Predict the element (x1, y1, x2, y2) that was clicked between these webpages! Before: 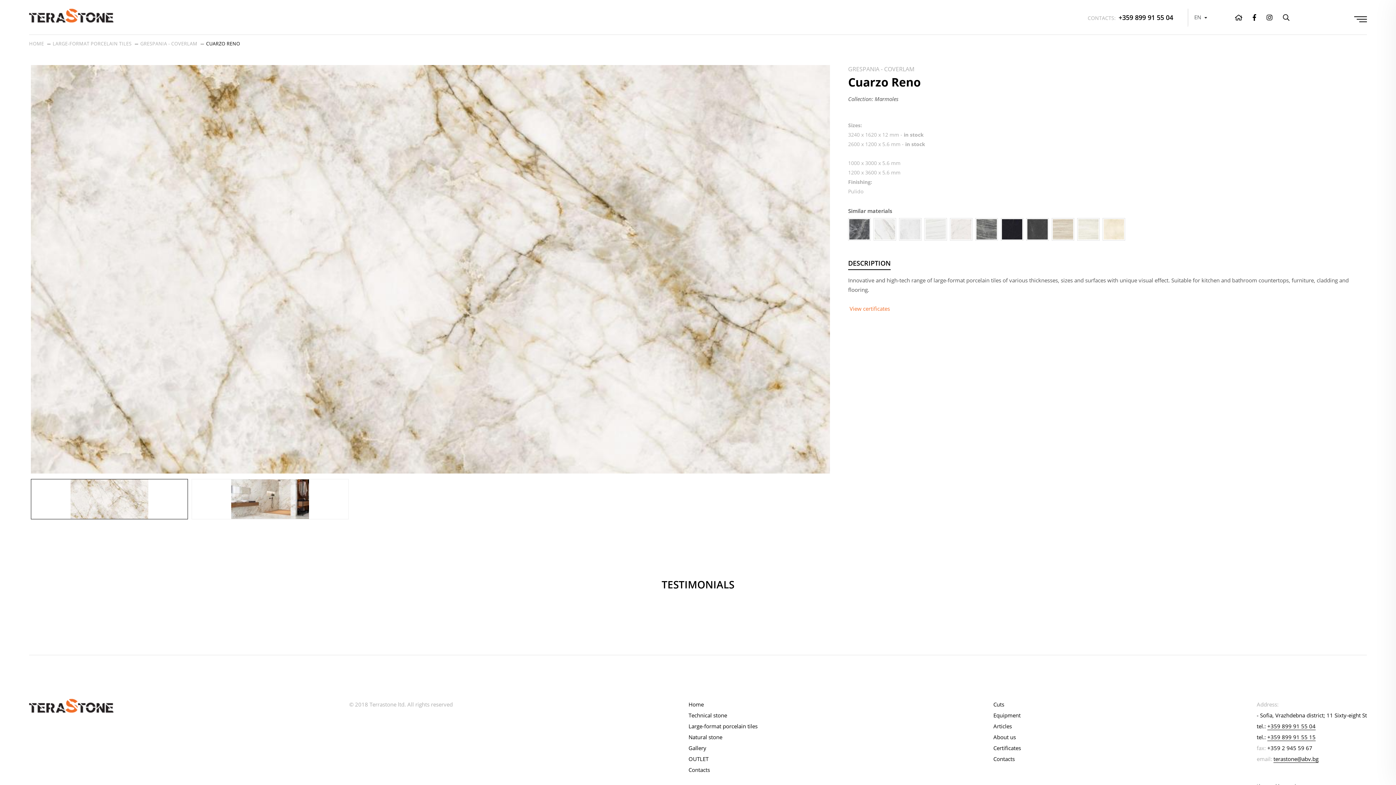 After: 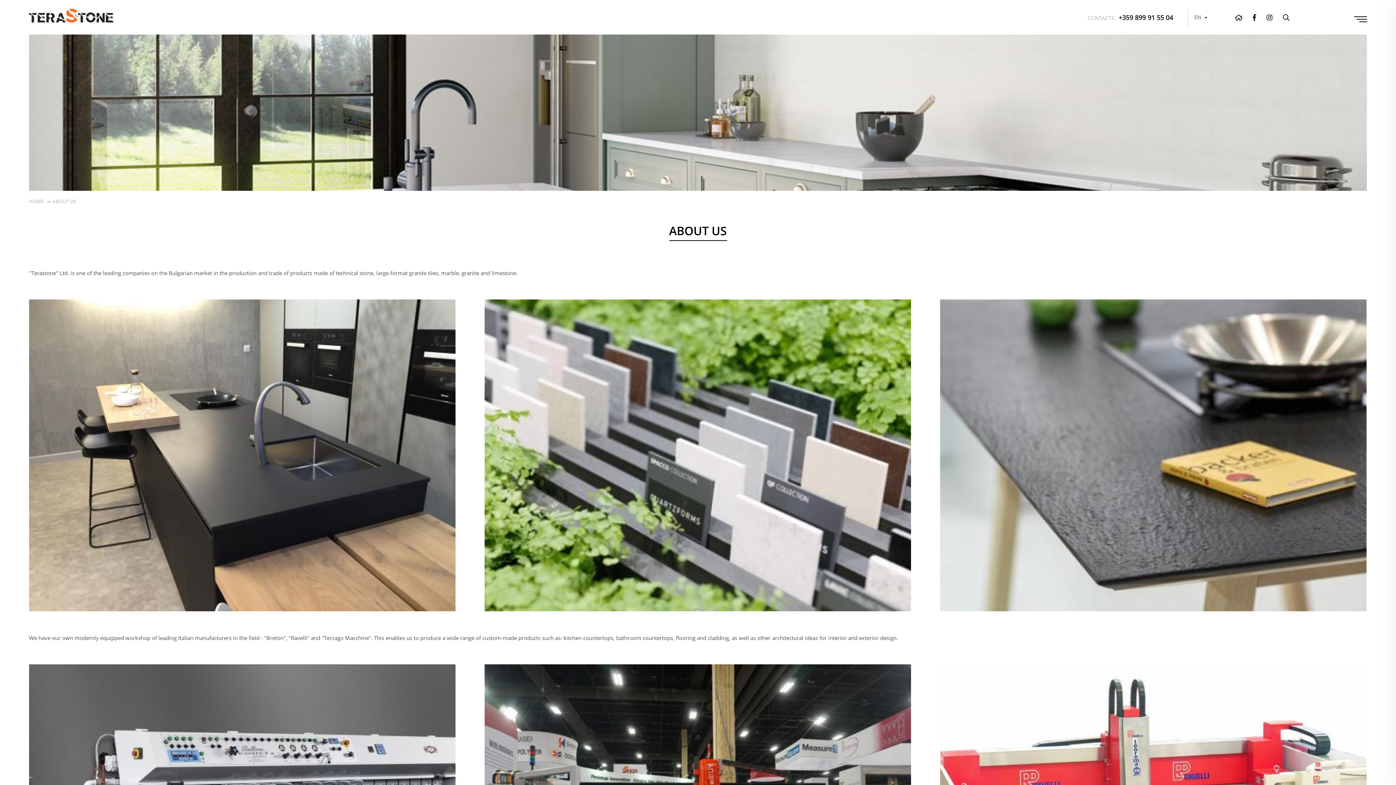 Action: bbox: (993, 733, 1016, 741) label: About us